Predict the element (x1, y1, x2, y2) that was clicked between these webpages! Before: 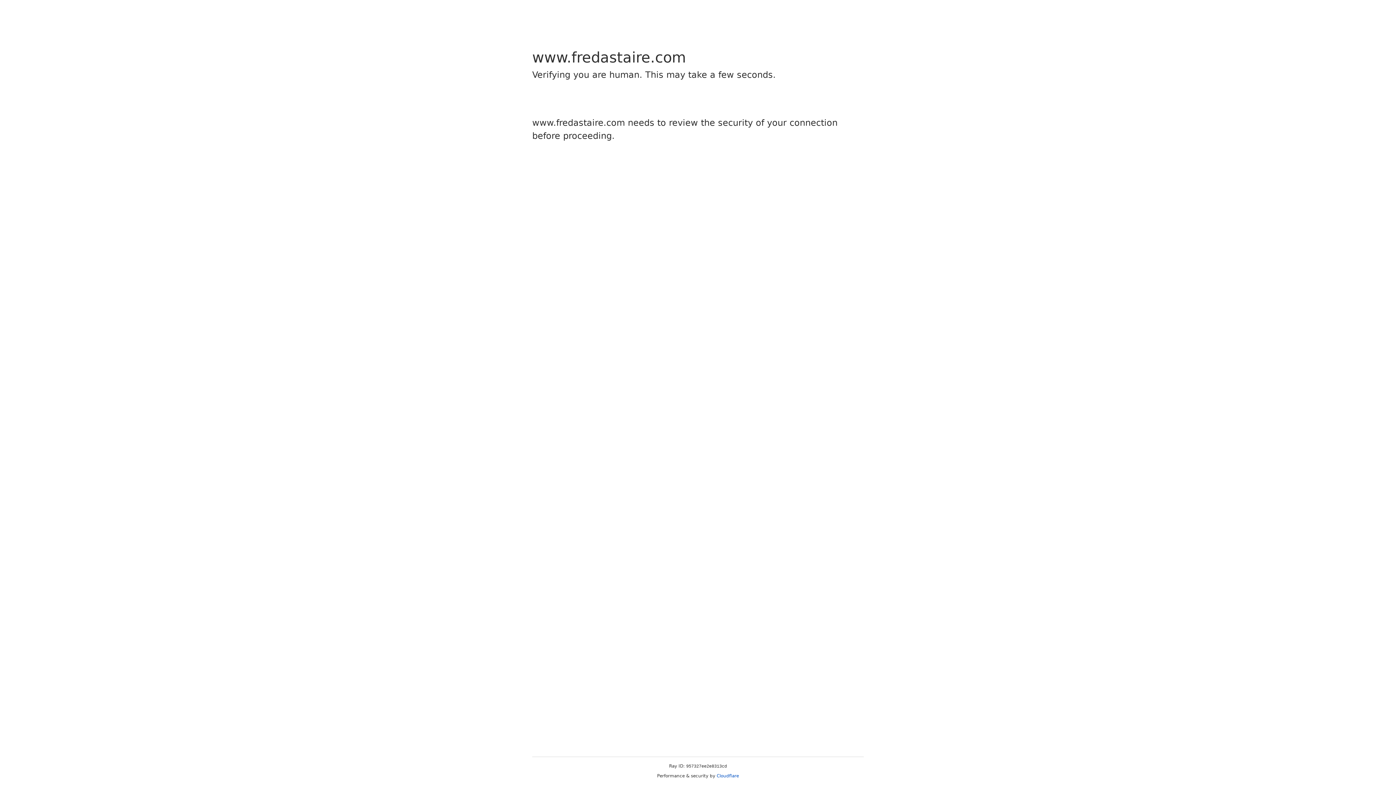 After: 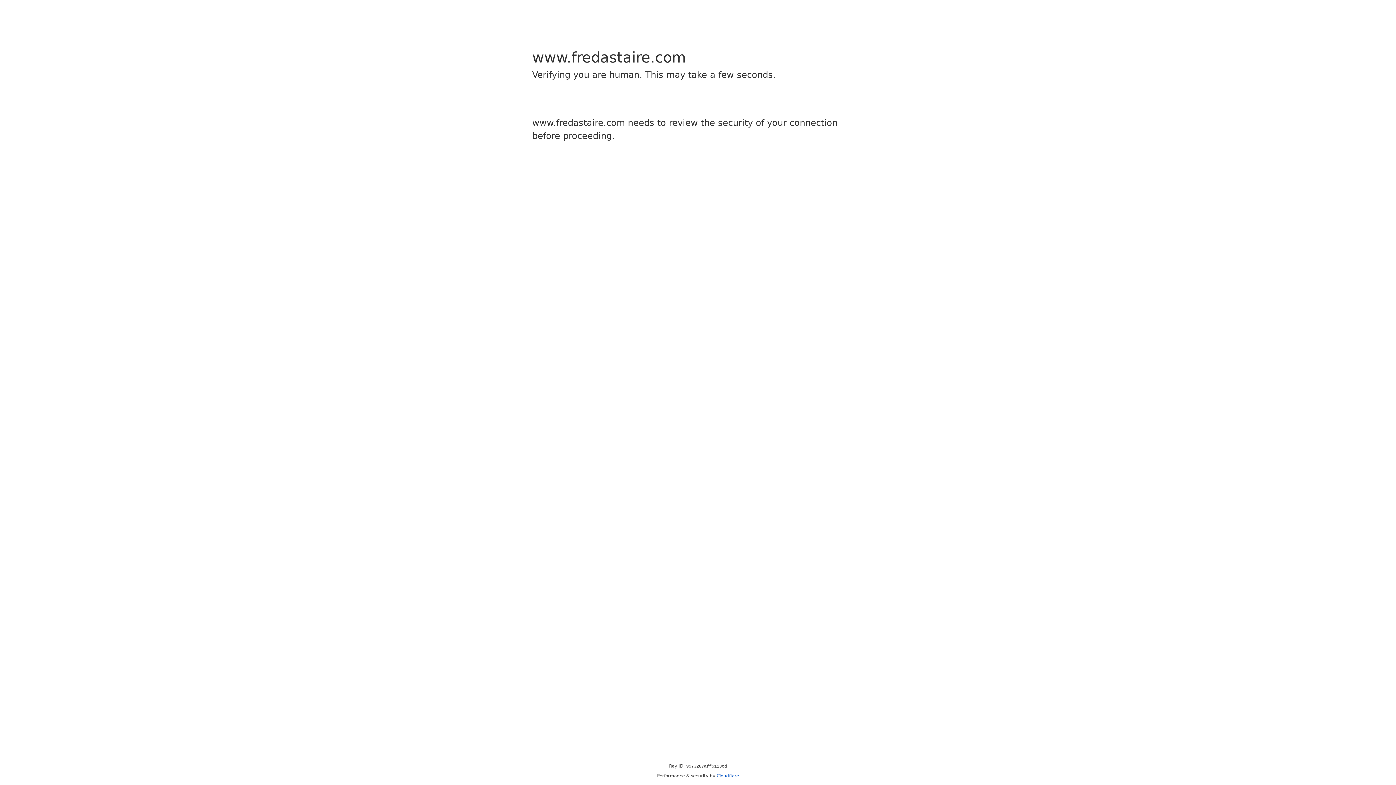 Action: bbox: (716, 773, 739, 778) label: Cloudflare